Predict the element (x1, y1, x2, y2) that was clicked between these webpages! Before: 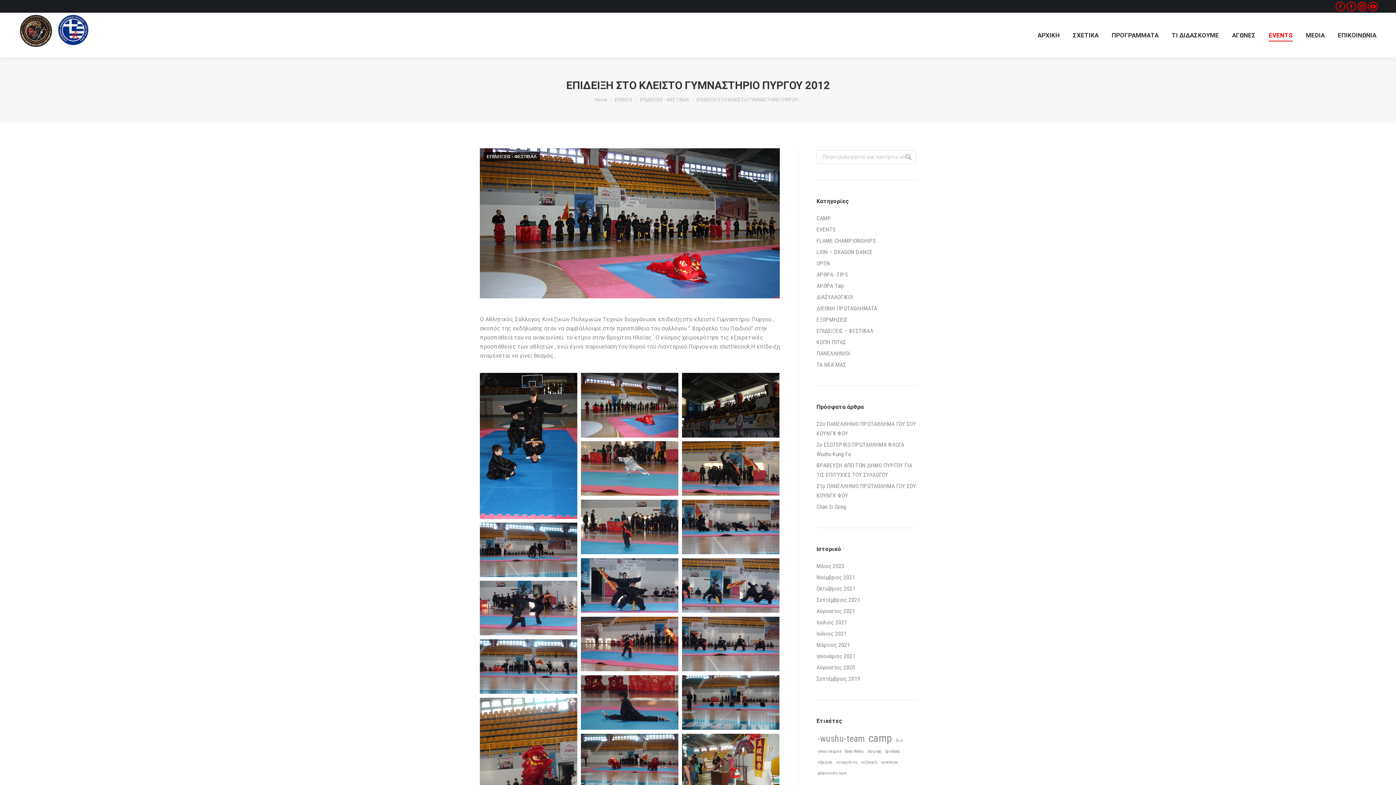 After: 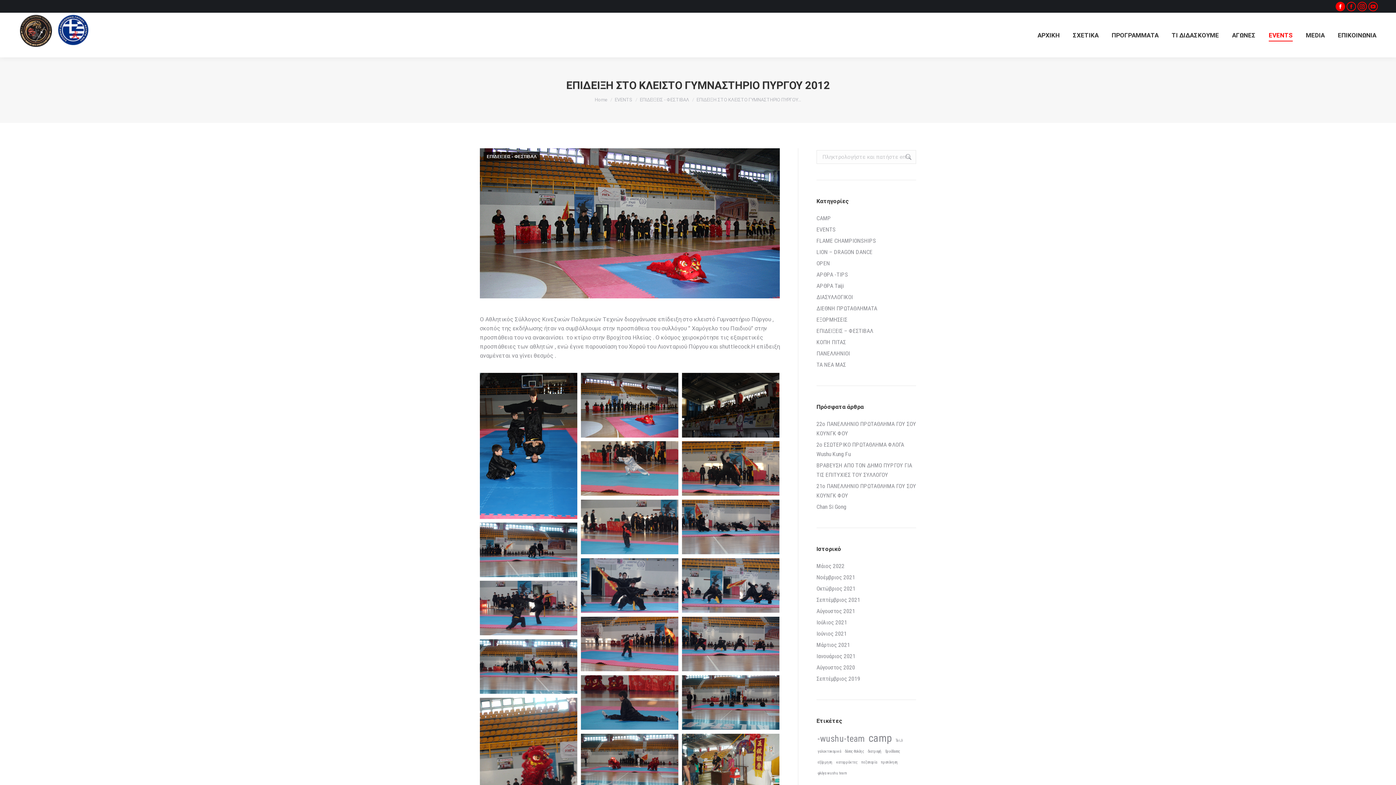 Action: label: Facebook page opens in new window bbox: (1336, 1, 1345, 11)